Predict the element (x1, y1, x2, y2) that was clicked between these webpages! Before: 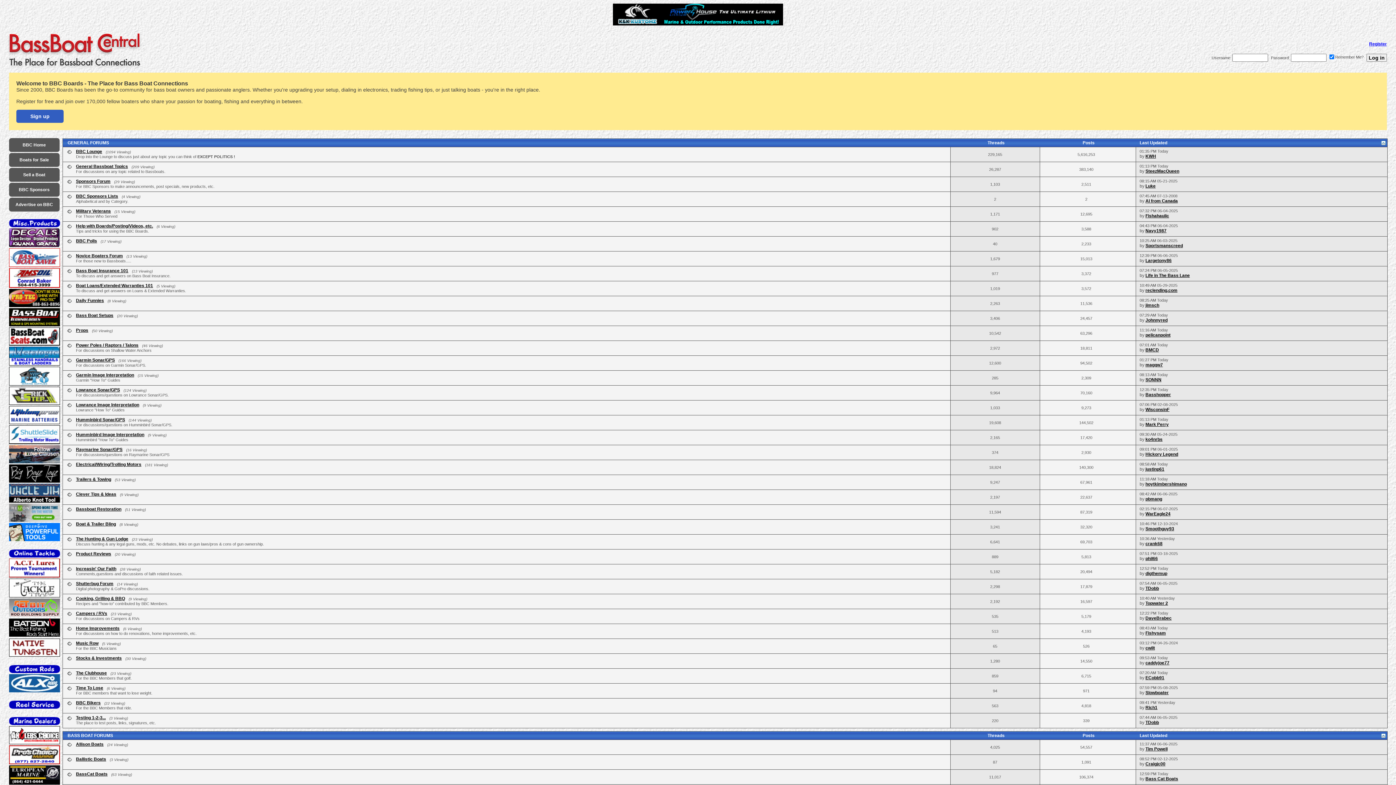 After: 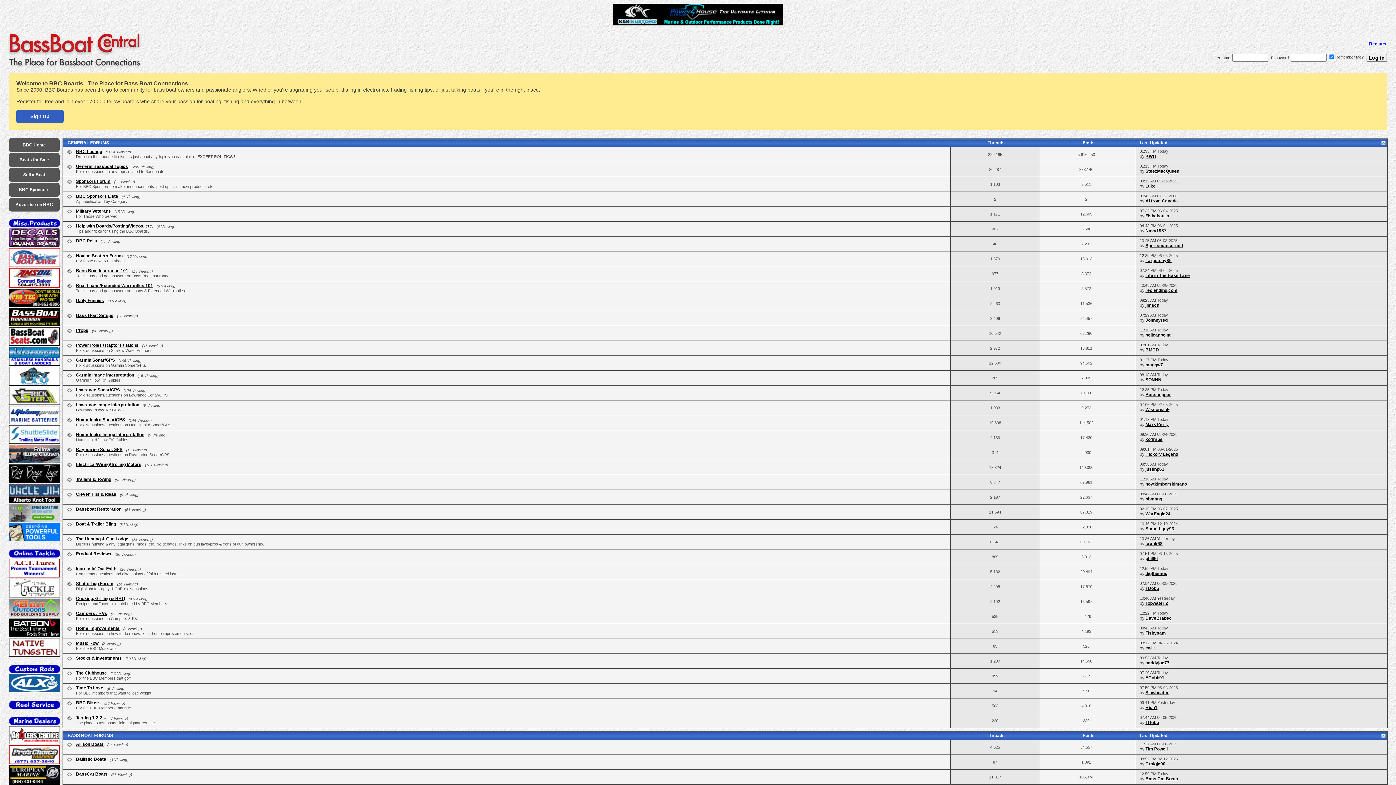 Action: bbox: (9, 459, 60, 464)